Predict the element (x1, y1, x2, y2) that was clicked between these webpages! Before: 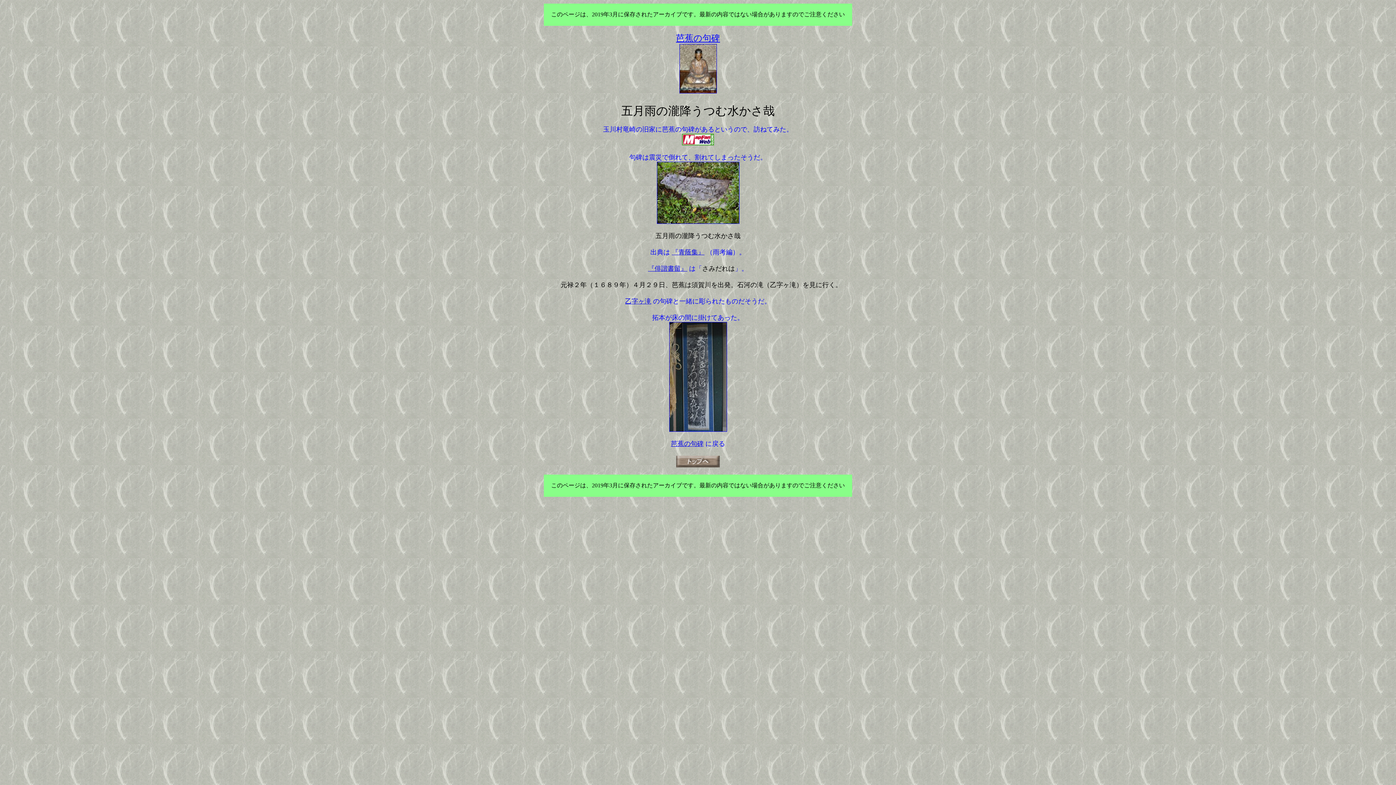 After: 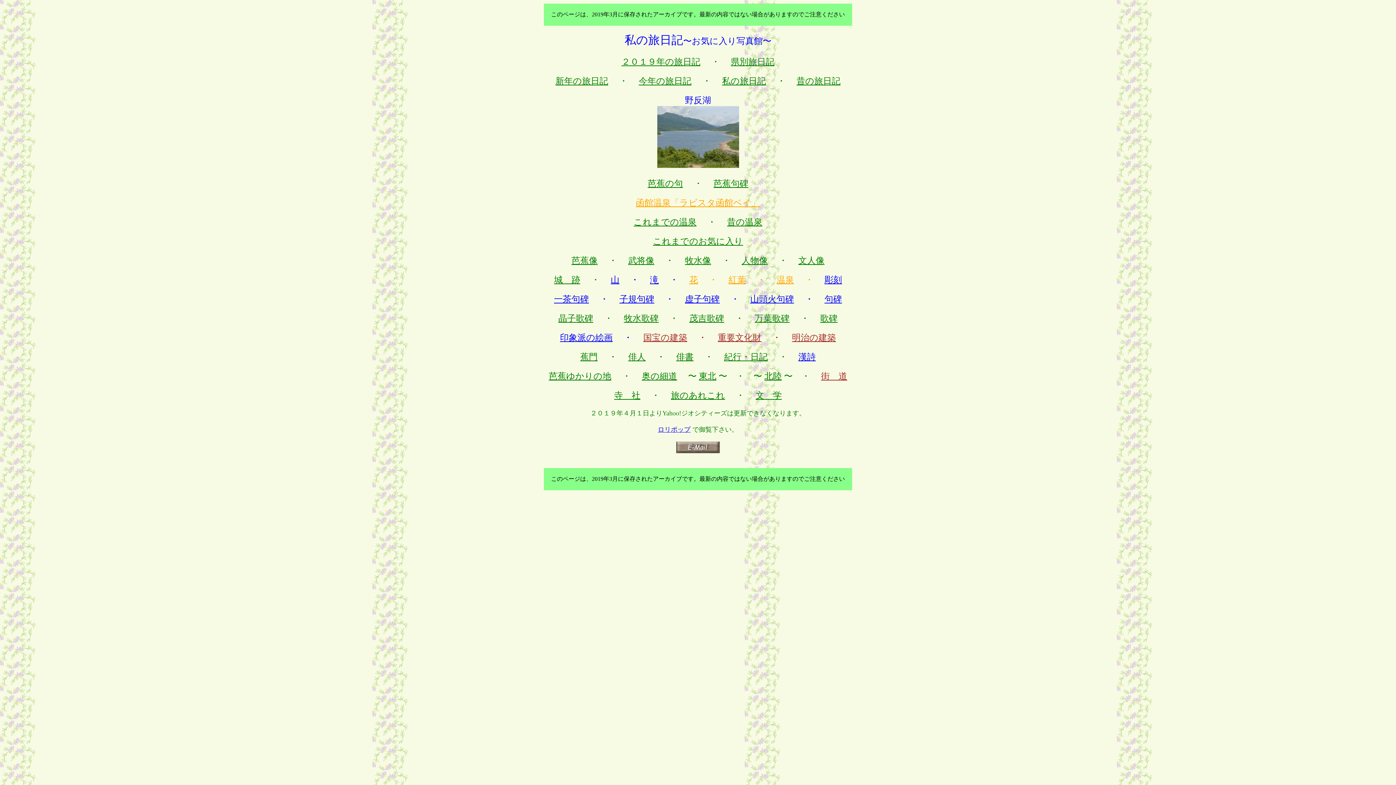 Action: bbox: (679, 85, 716, 95)